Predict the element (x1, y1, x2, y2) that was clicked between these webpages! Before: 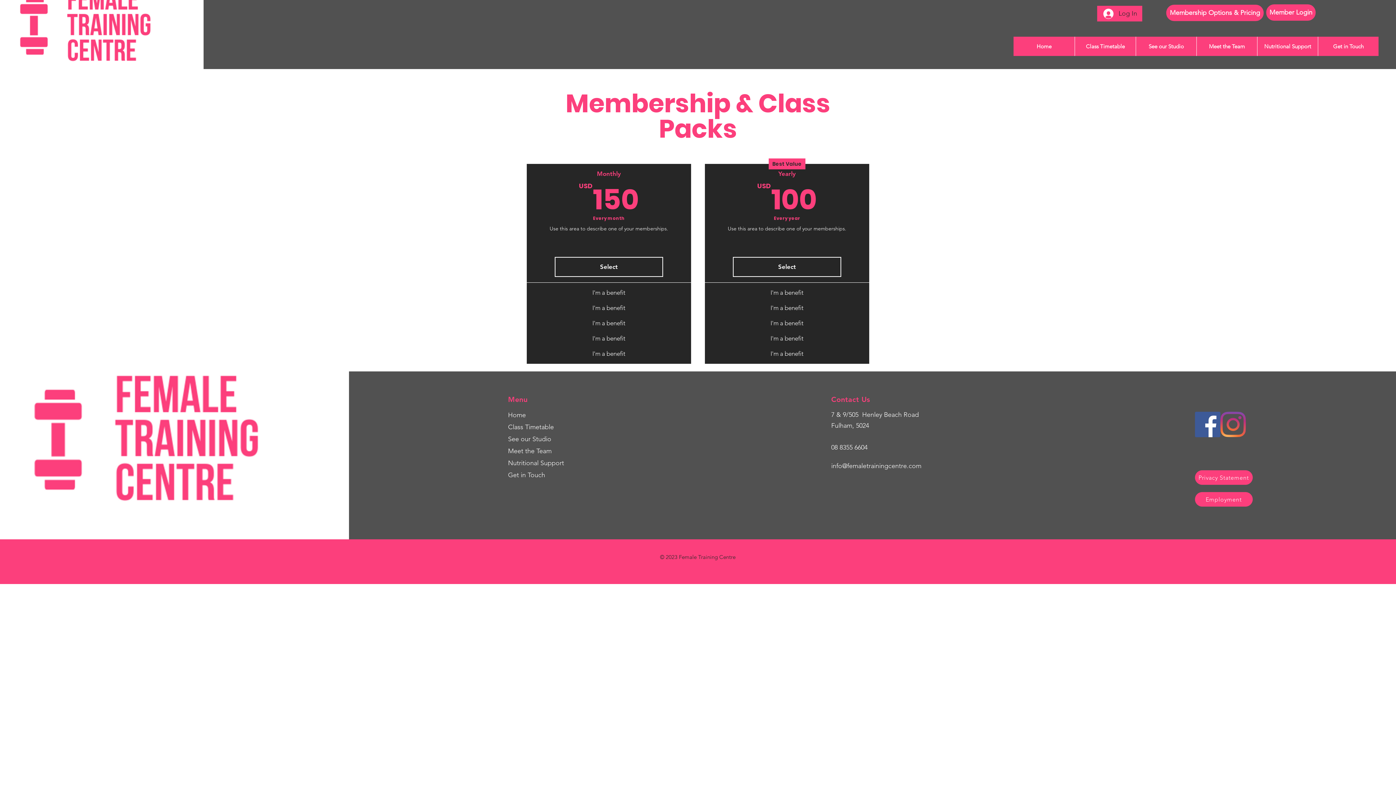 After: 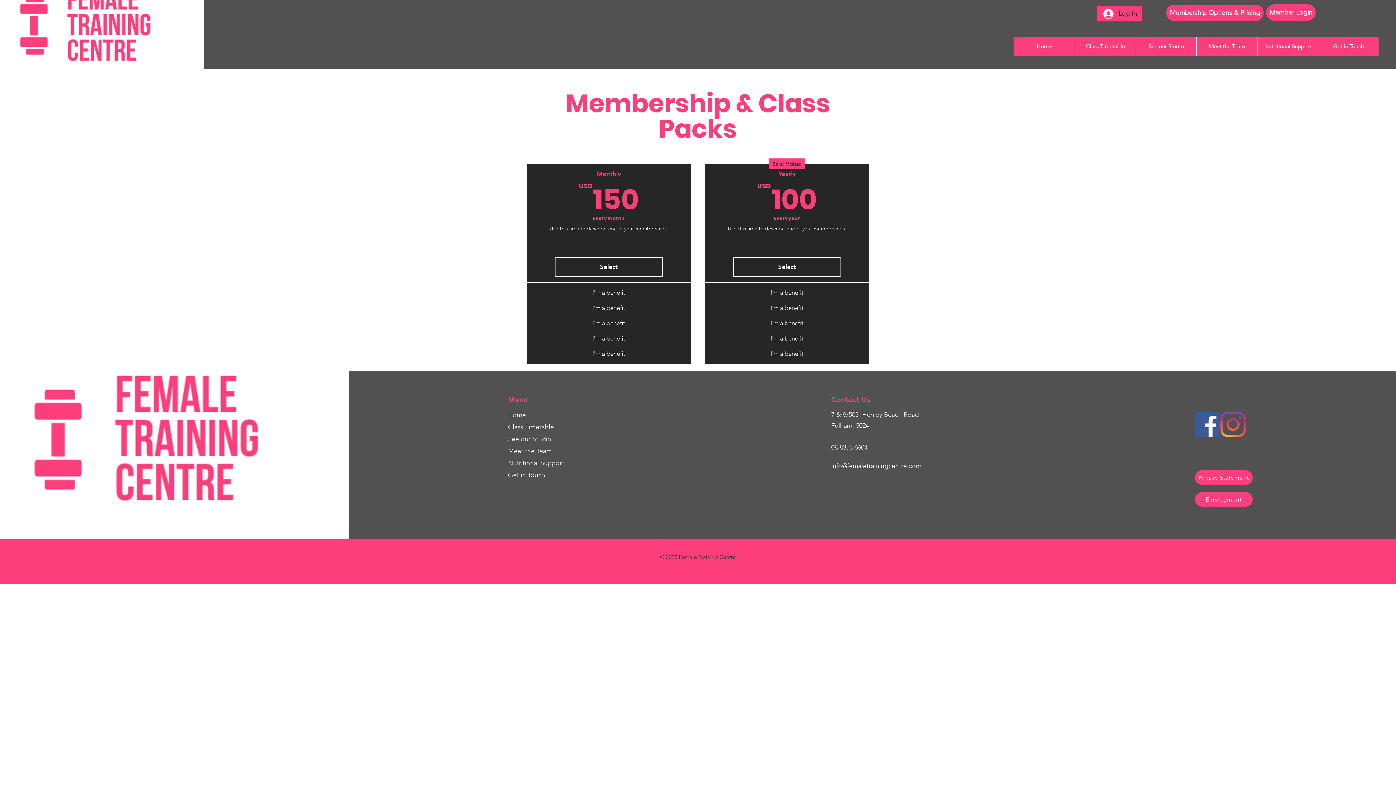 Action: label: Instagram bbox: (1220, 412, 1246, 437)